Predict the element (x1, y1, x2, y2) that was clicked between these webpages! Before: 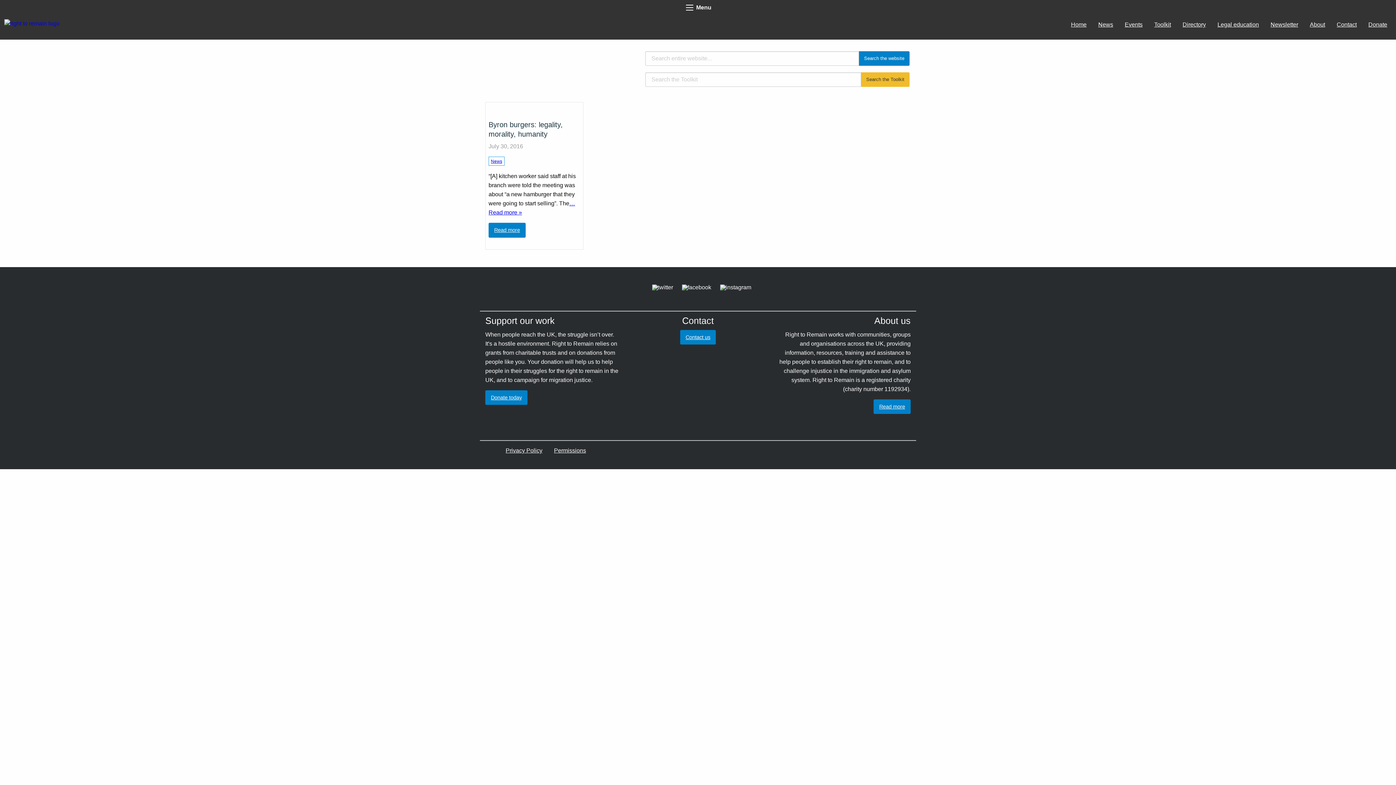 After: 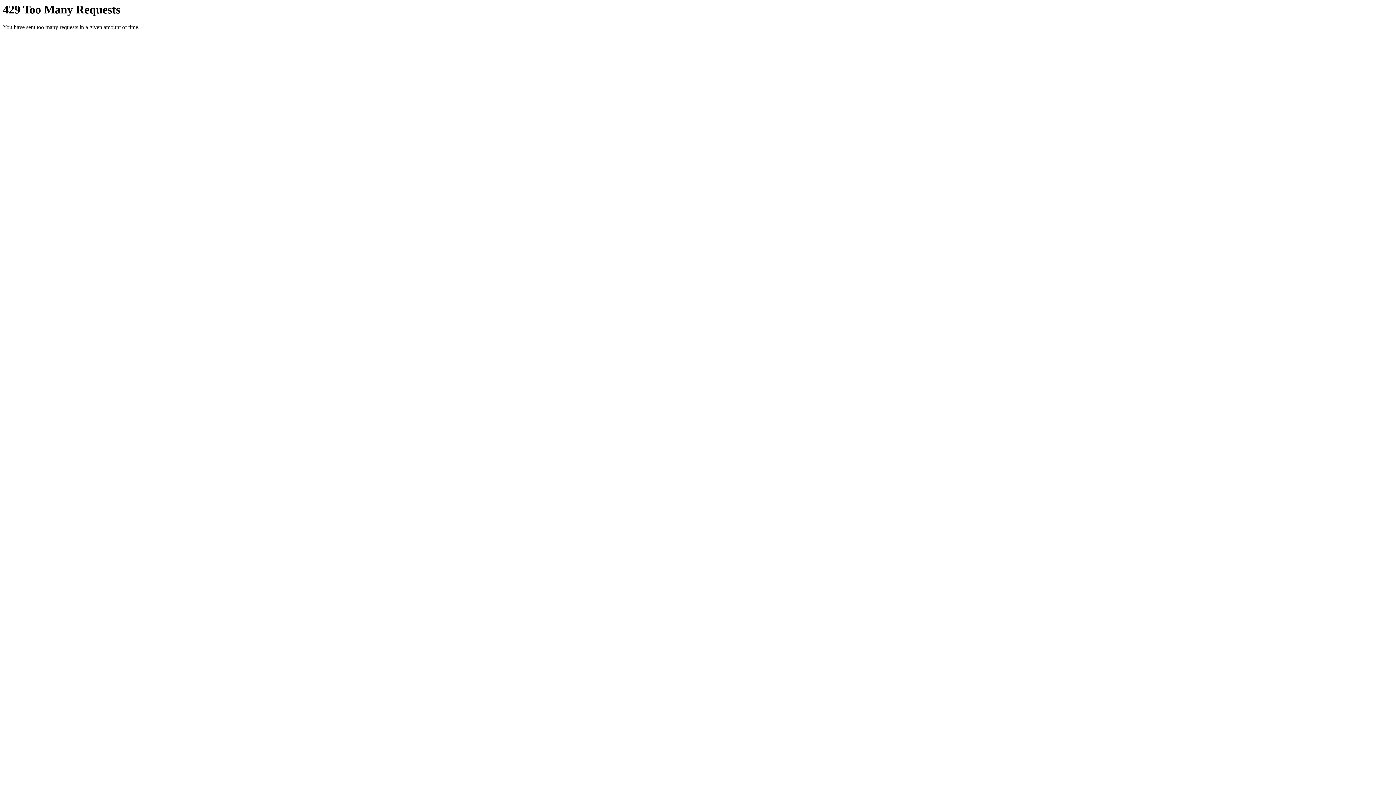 Action: bbox: (1331, 17, 1362, 31) label: Contact